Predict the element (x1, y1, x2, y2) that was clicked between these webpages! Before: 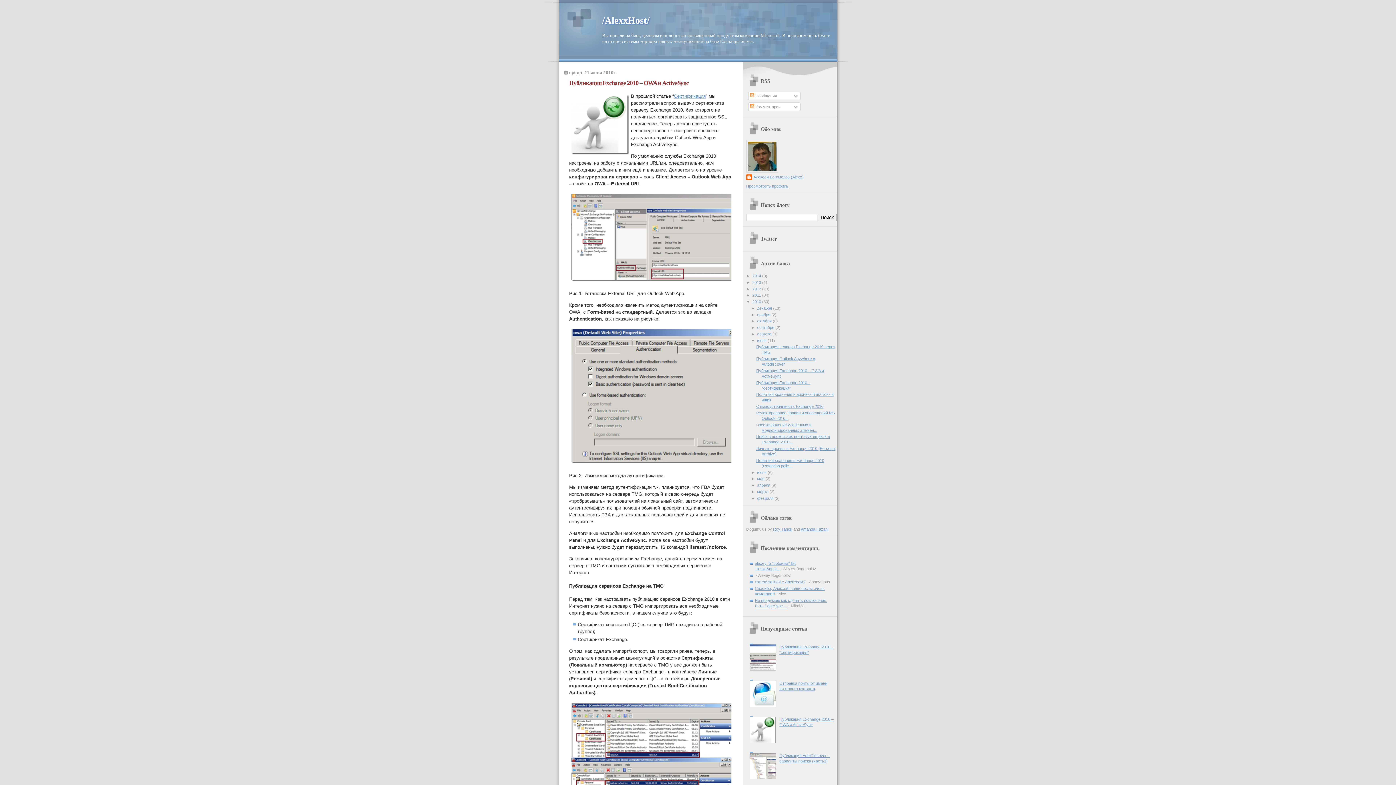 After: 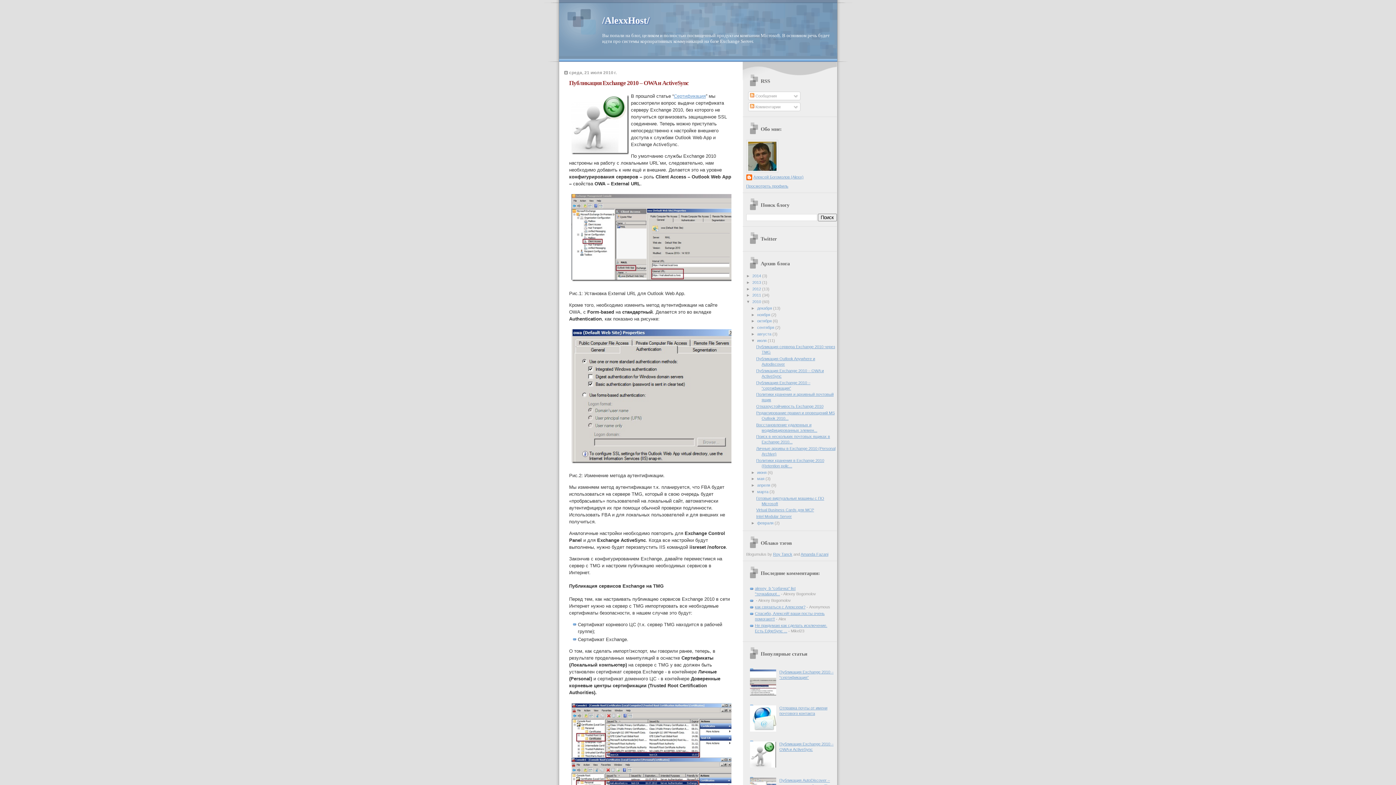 Action: bbox: (751, 489, 757, 494) label: ►  